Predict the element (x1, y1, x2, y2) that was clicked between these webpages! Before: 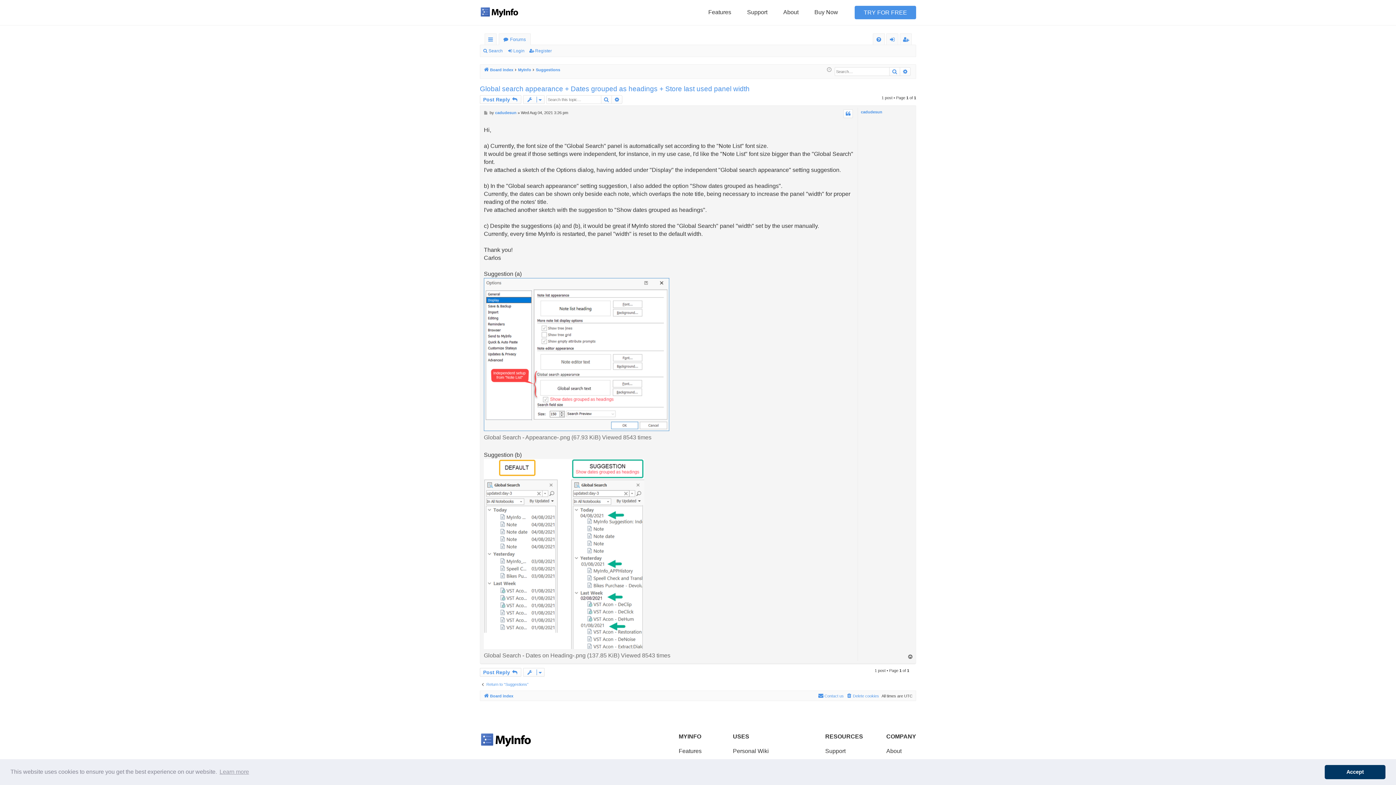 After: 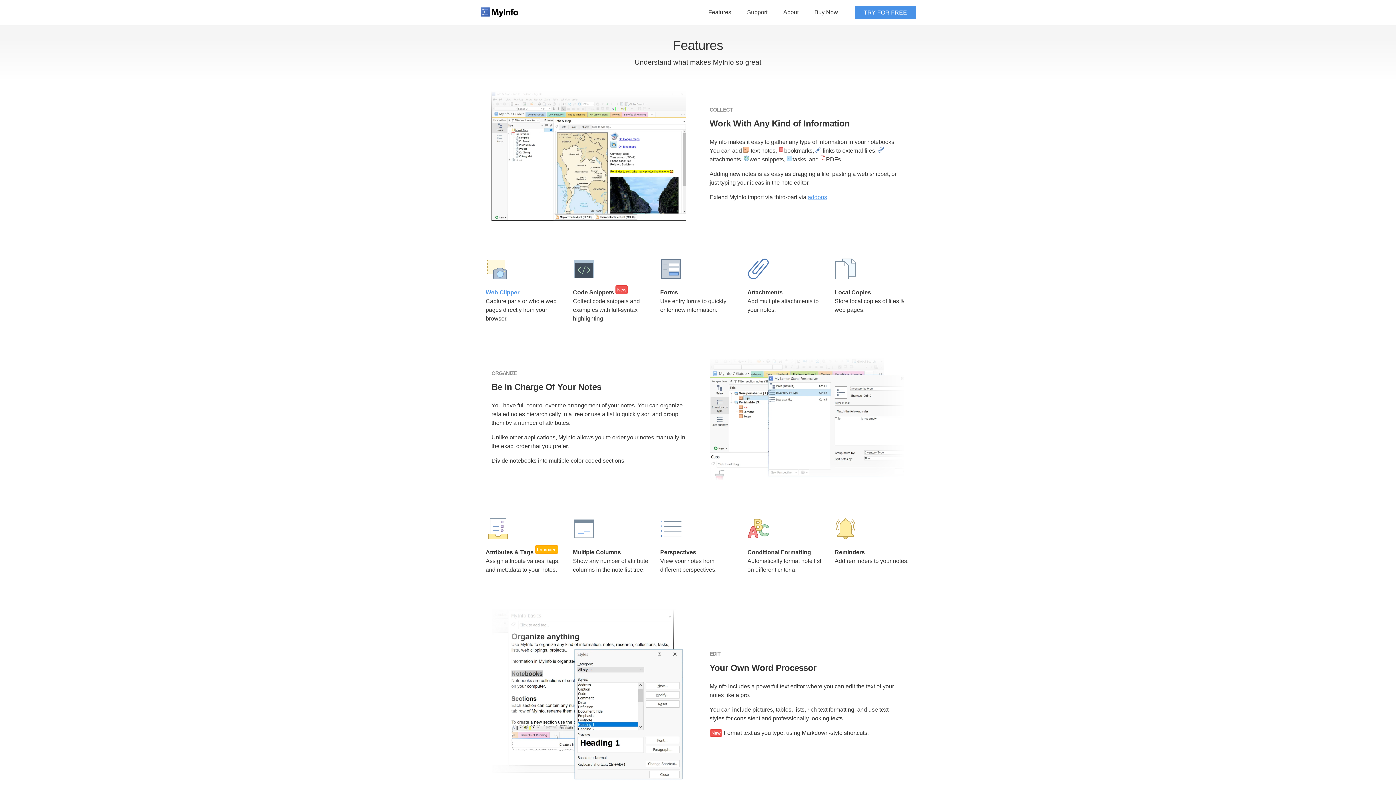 Action: label: Features bbox: (702, 5, 737, 18)